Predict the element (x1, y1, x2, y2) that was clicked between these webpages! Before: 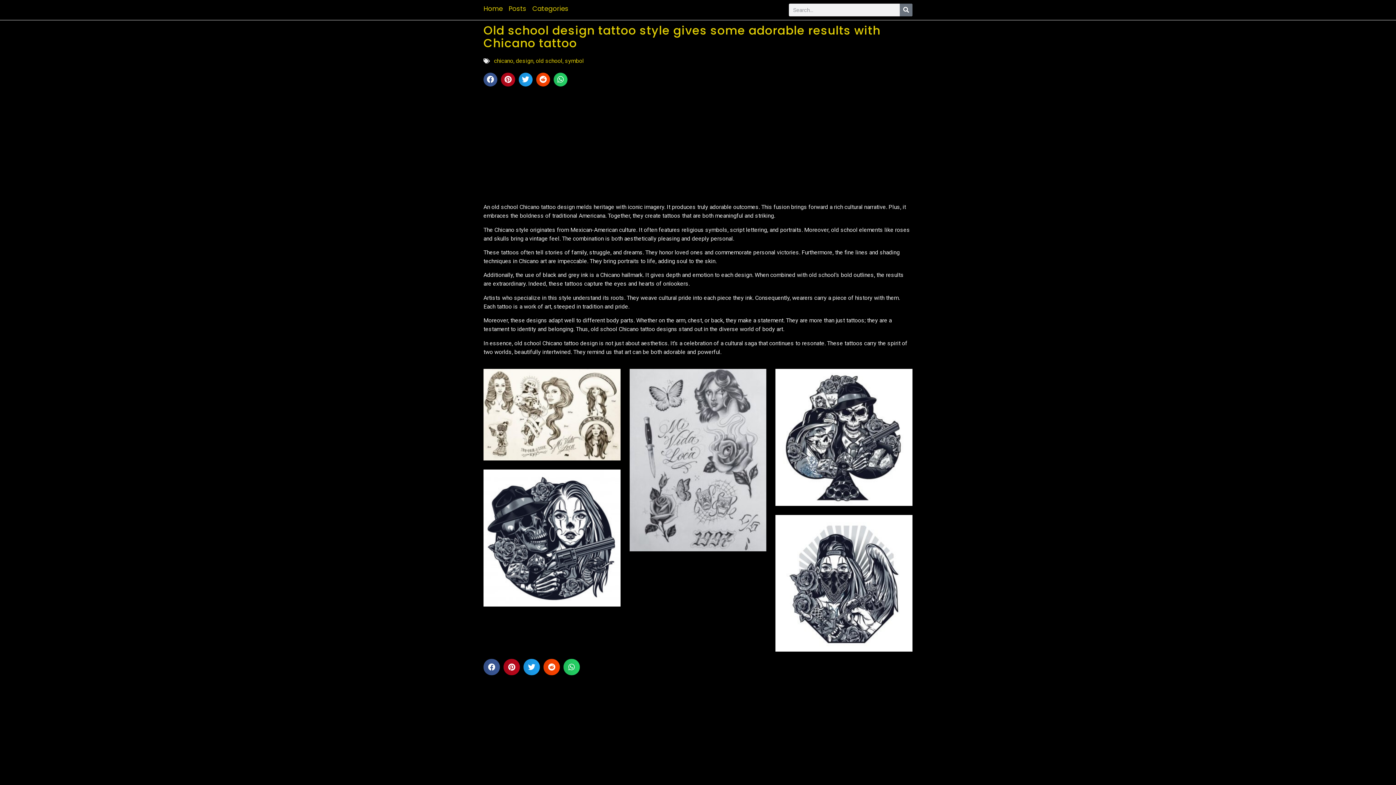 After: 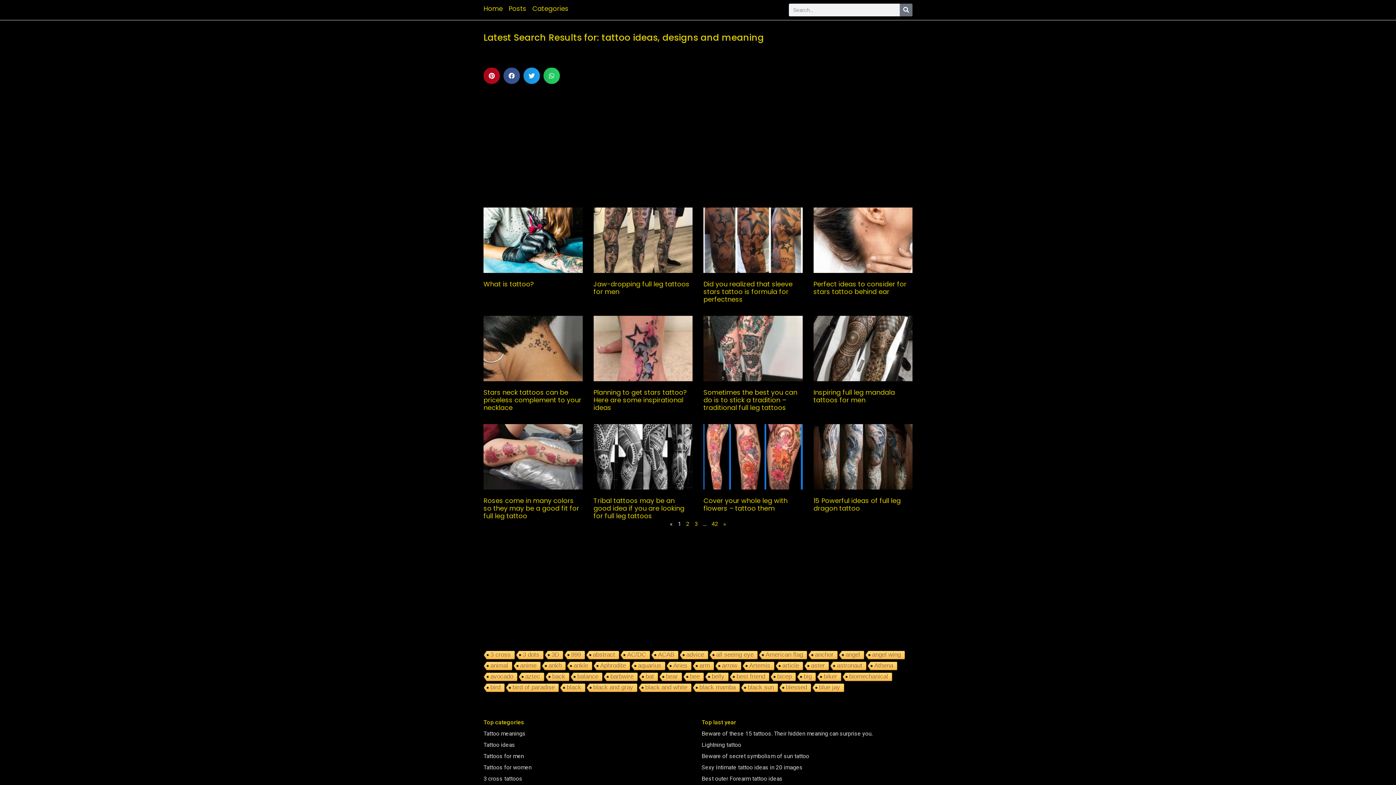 Action: bbox: (900, 3, 912, 16) label: Search